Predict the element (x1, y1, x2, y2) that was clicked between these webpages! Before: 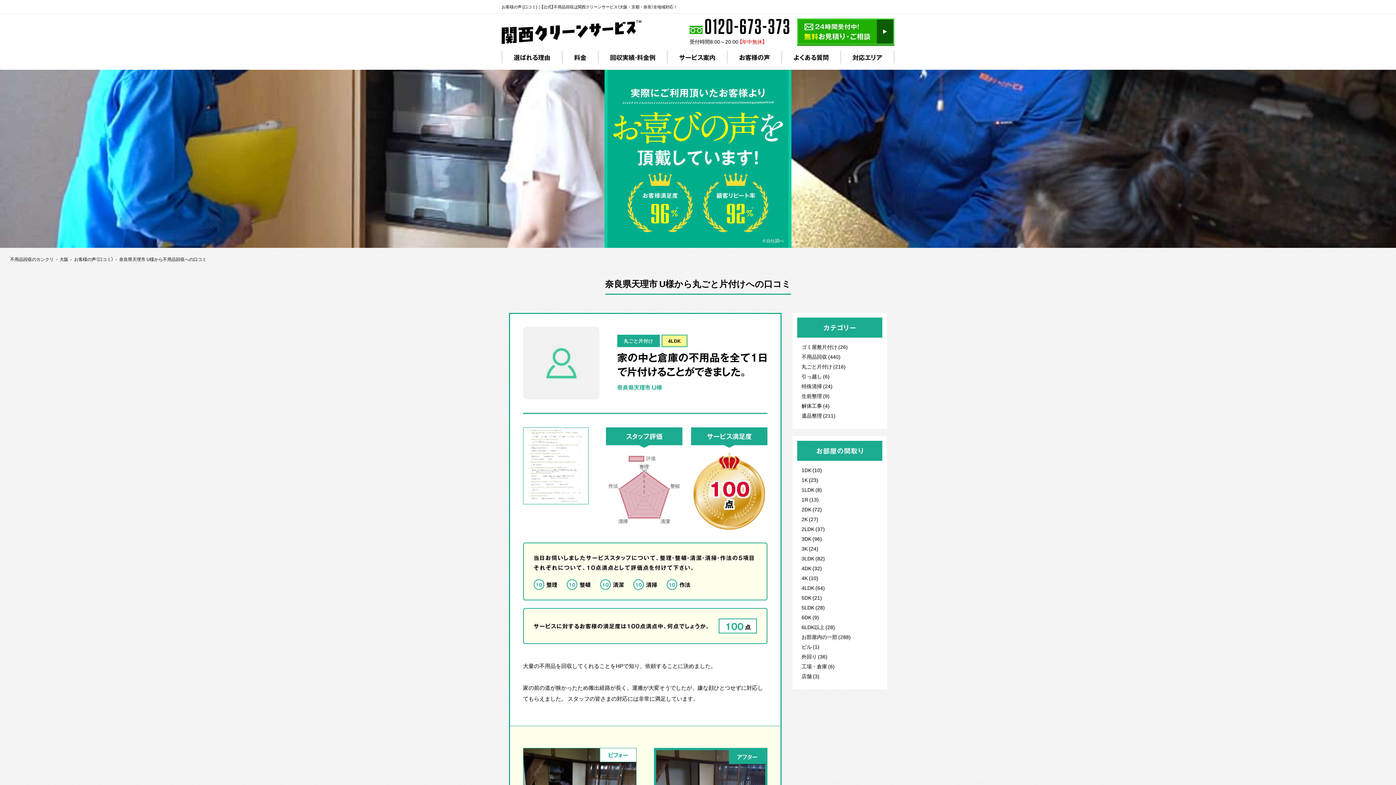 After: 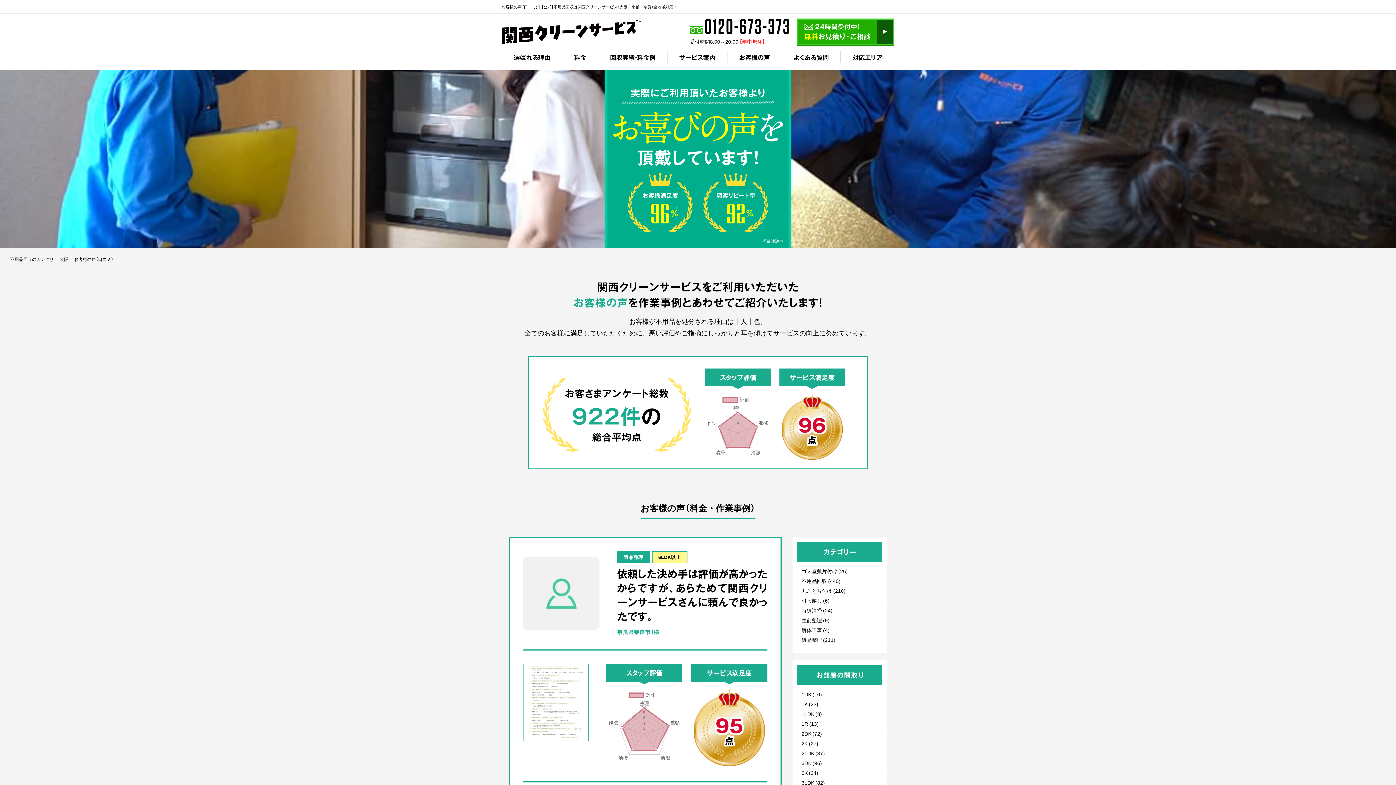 Action: label: 6LDK以上 (28) bbox: (801, 623, 835, 630)